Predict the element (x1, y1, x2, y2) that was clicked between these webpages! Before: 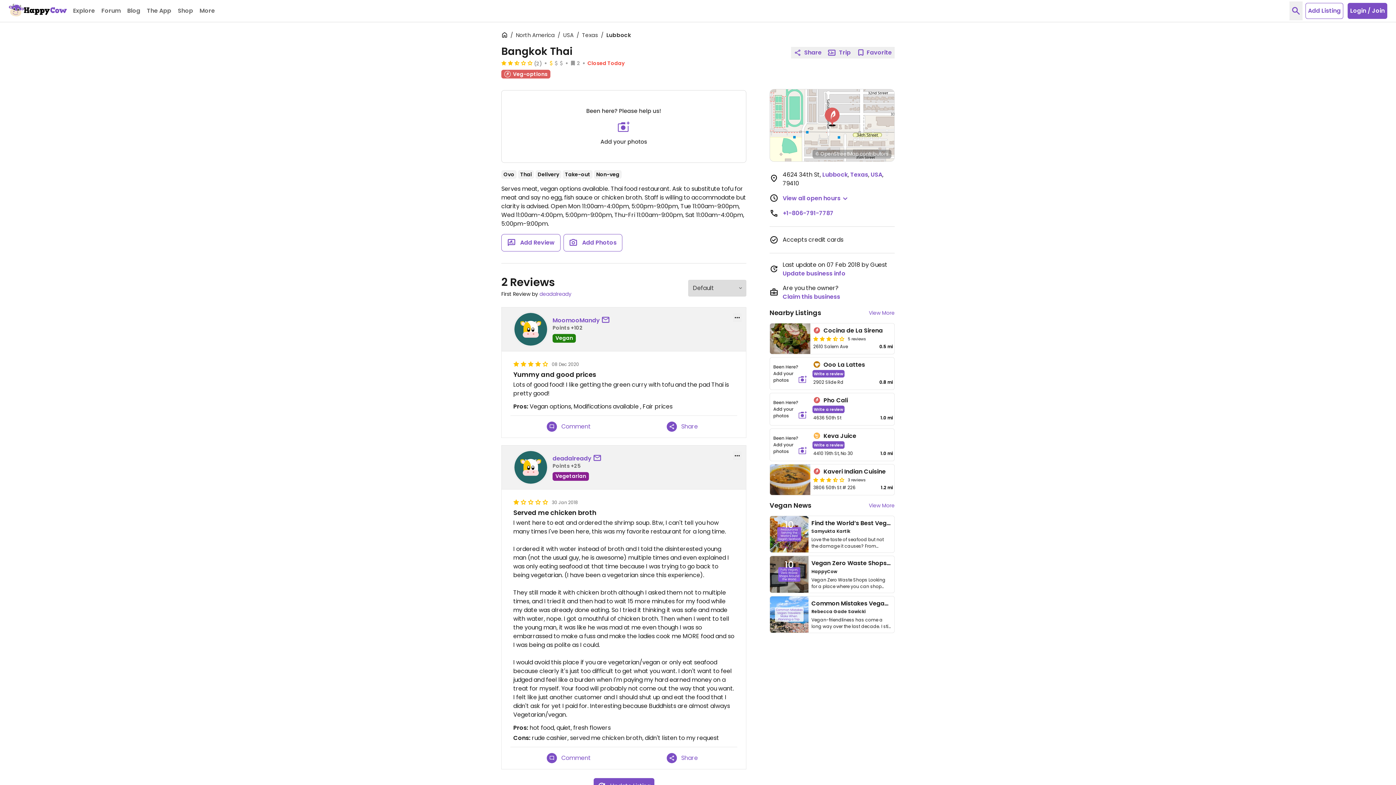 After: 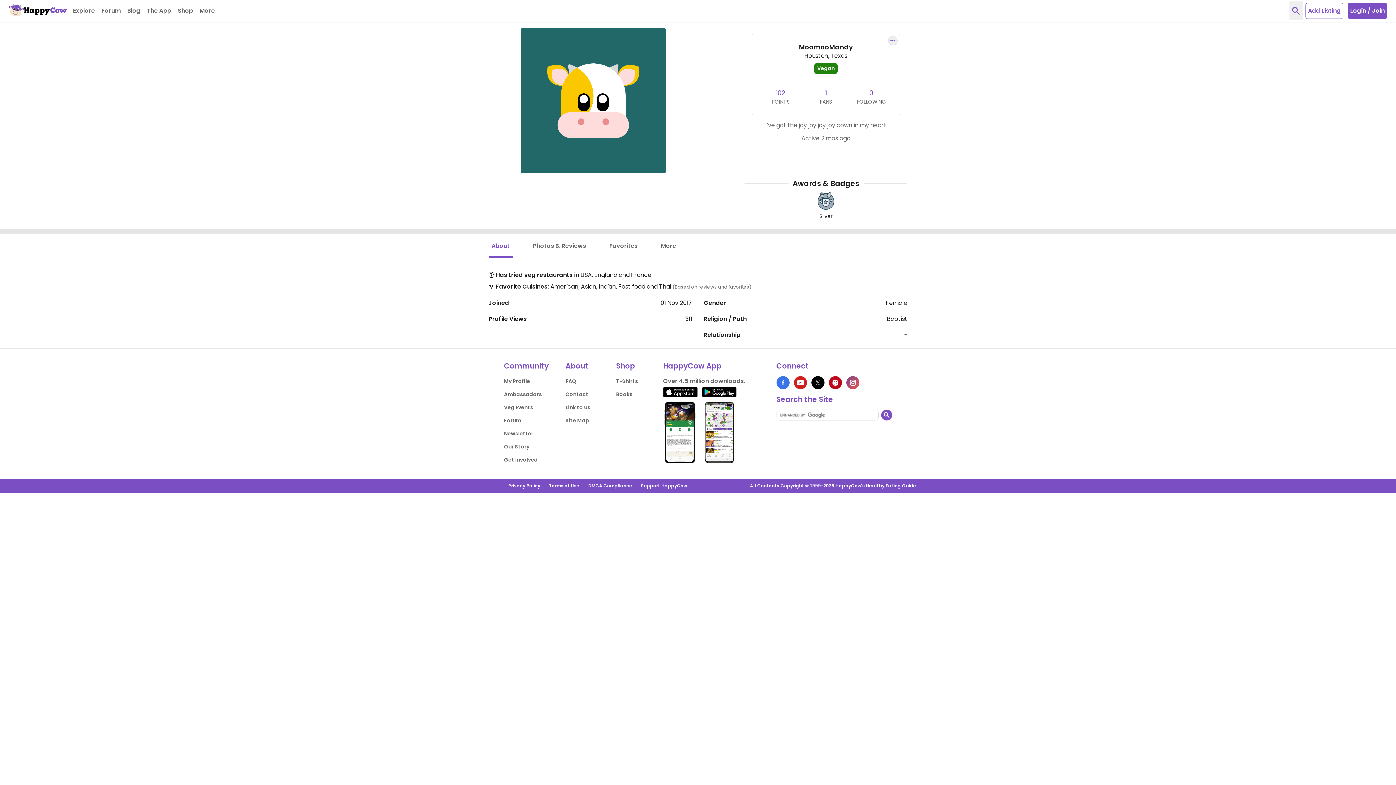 Action: bbox: (513, 312, 548, 346)